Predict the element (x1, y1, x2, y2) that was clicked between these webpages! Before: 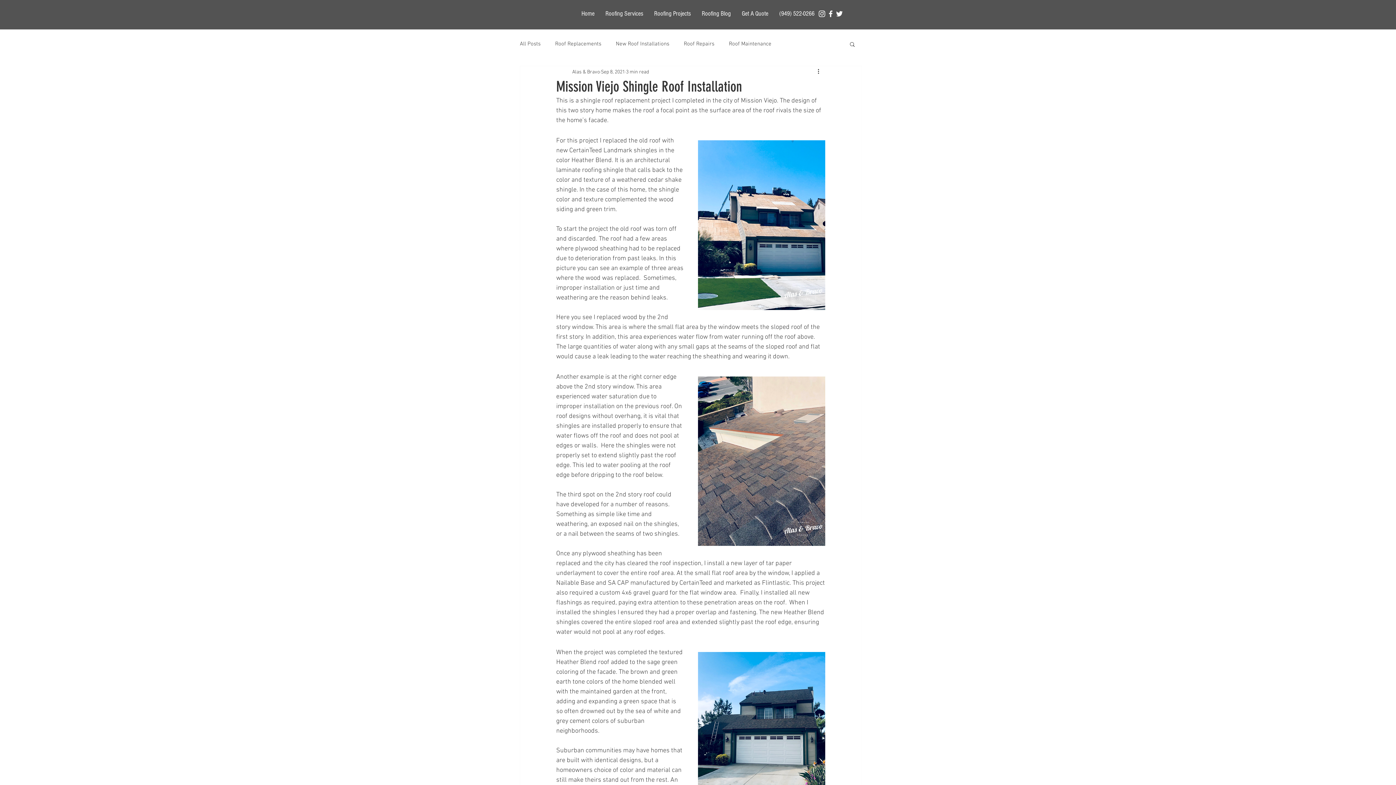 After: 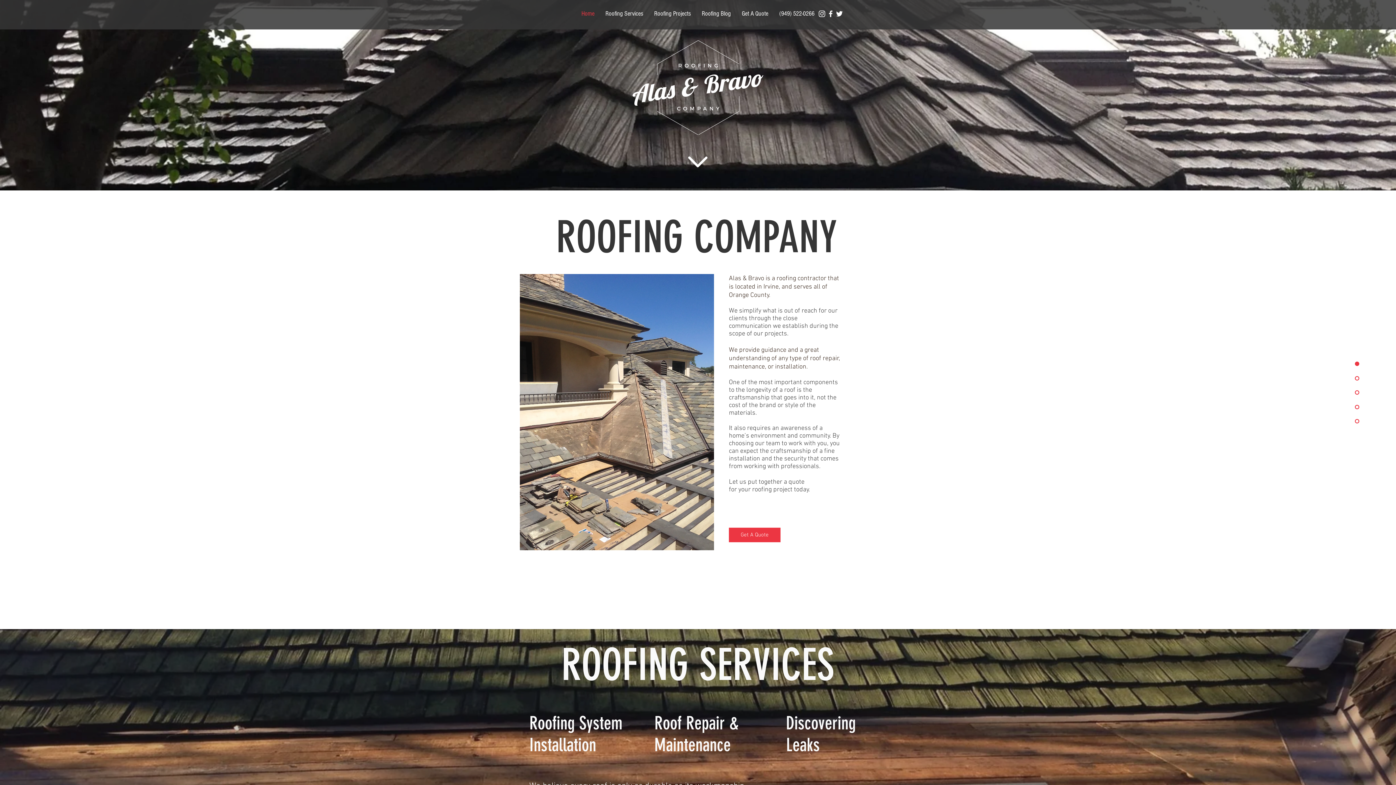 Action: label: Roofing Services bbox: (600, 4, 648, 22)